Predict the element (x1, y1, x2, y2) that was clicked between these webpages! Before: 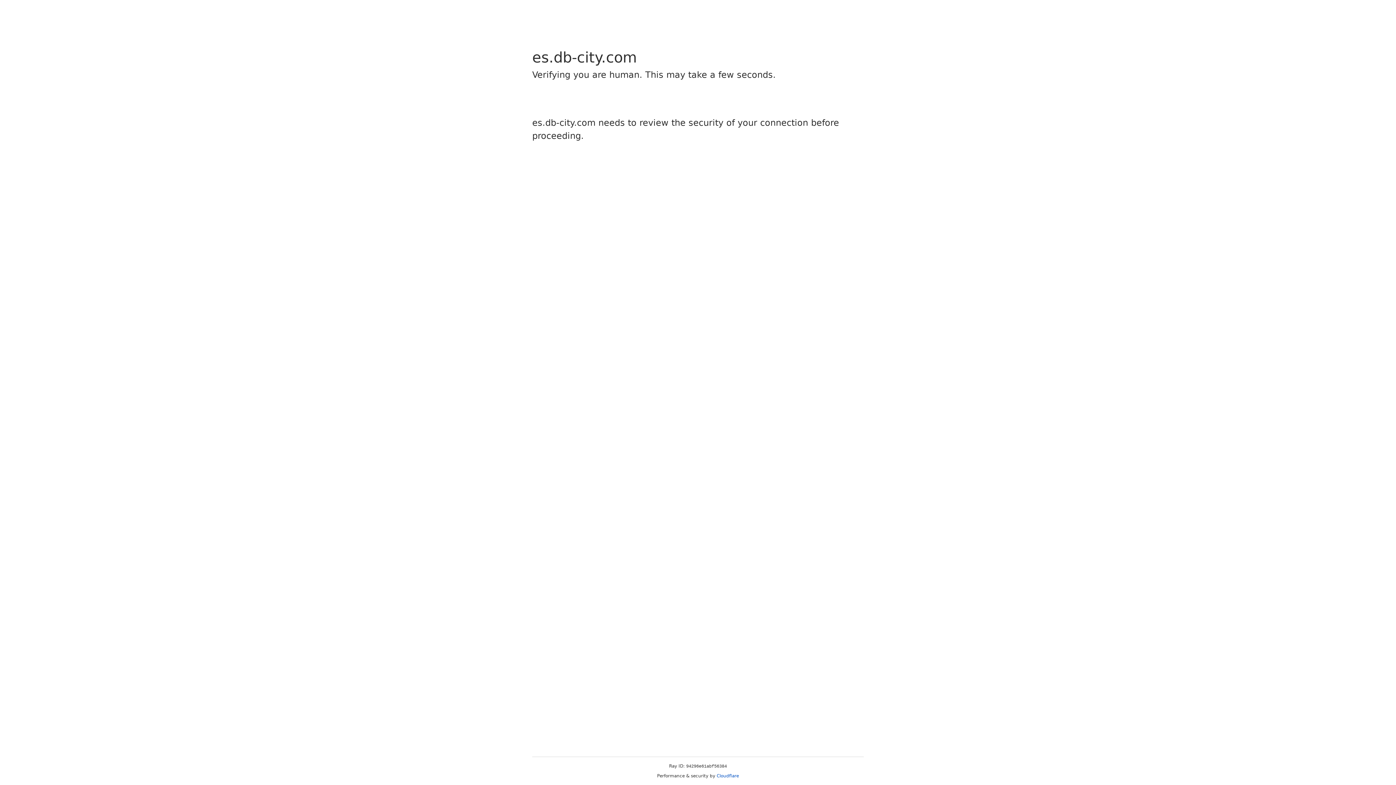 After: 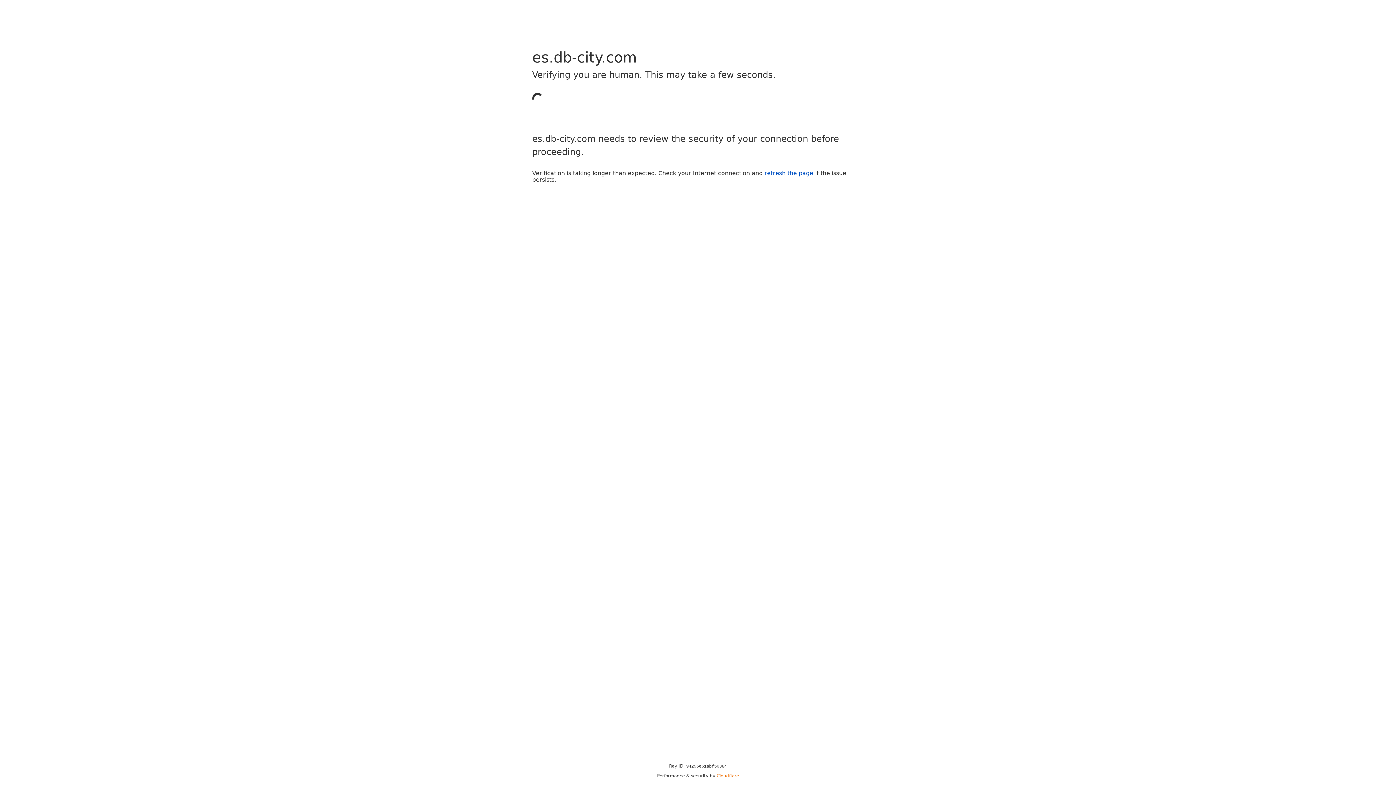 Action: label: Cloudflare bbox: (716, 773, 739, 778)